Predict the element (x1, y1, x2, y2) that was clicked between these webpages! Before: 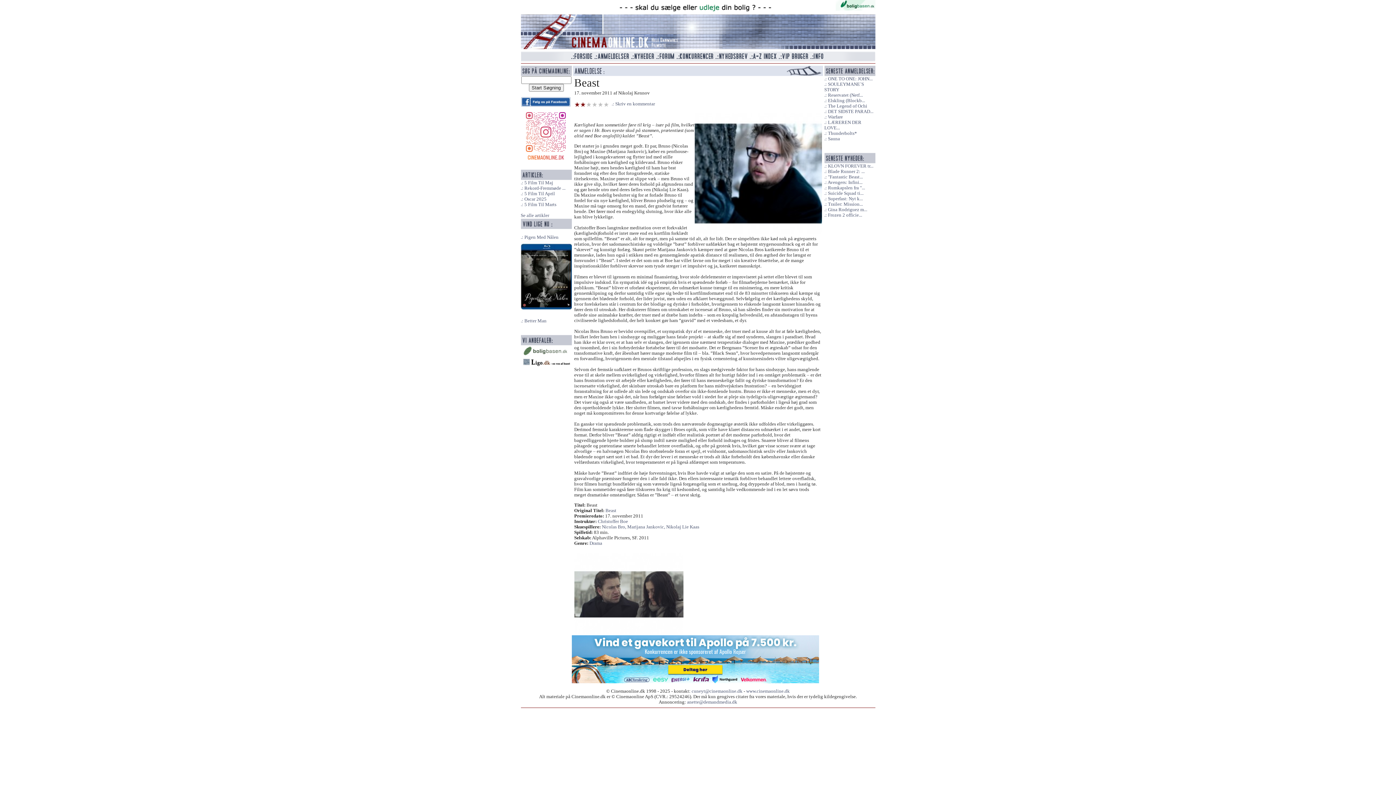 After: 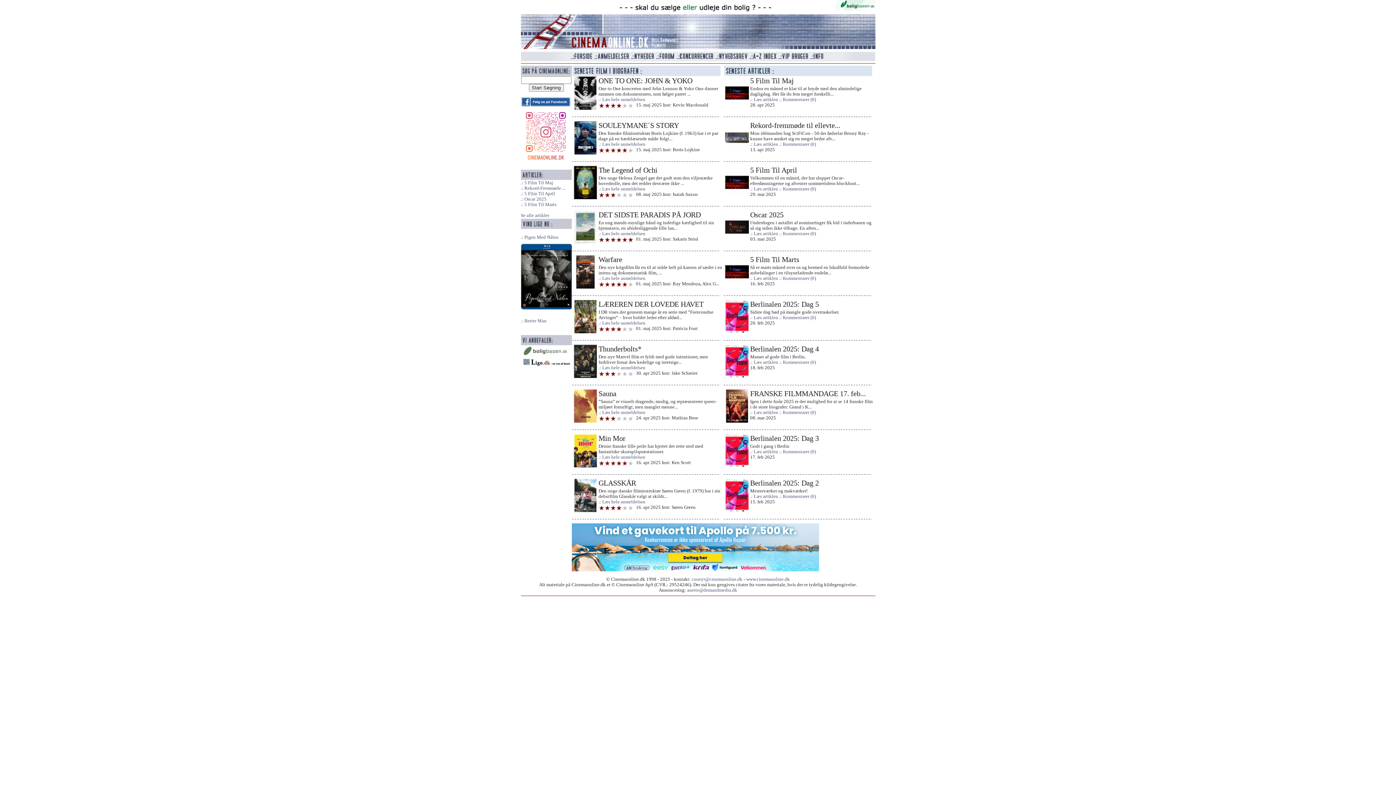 Action: bbox: (570, 53, 593, 58)